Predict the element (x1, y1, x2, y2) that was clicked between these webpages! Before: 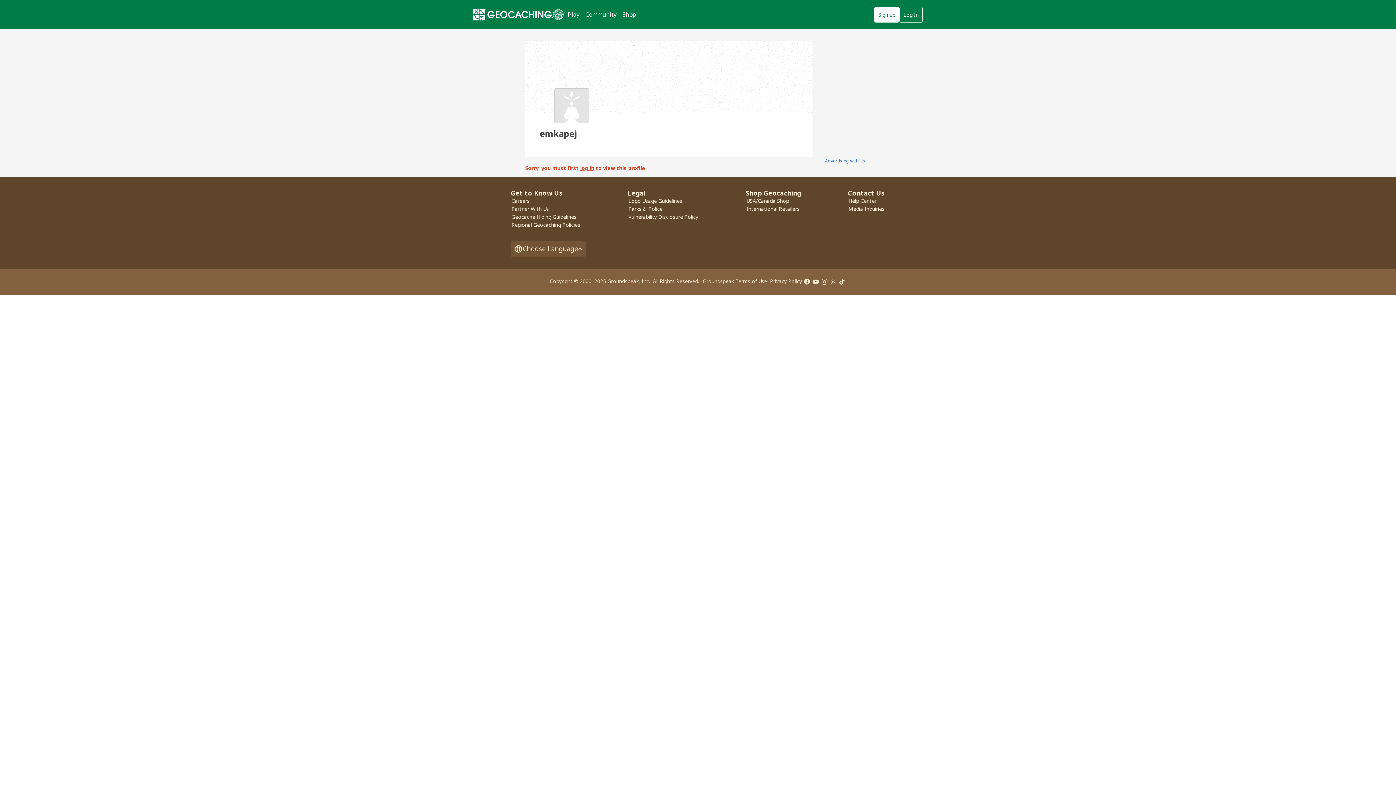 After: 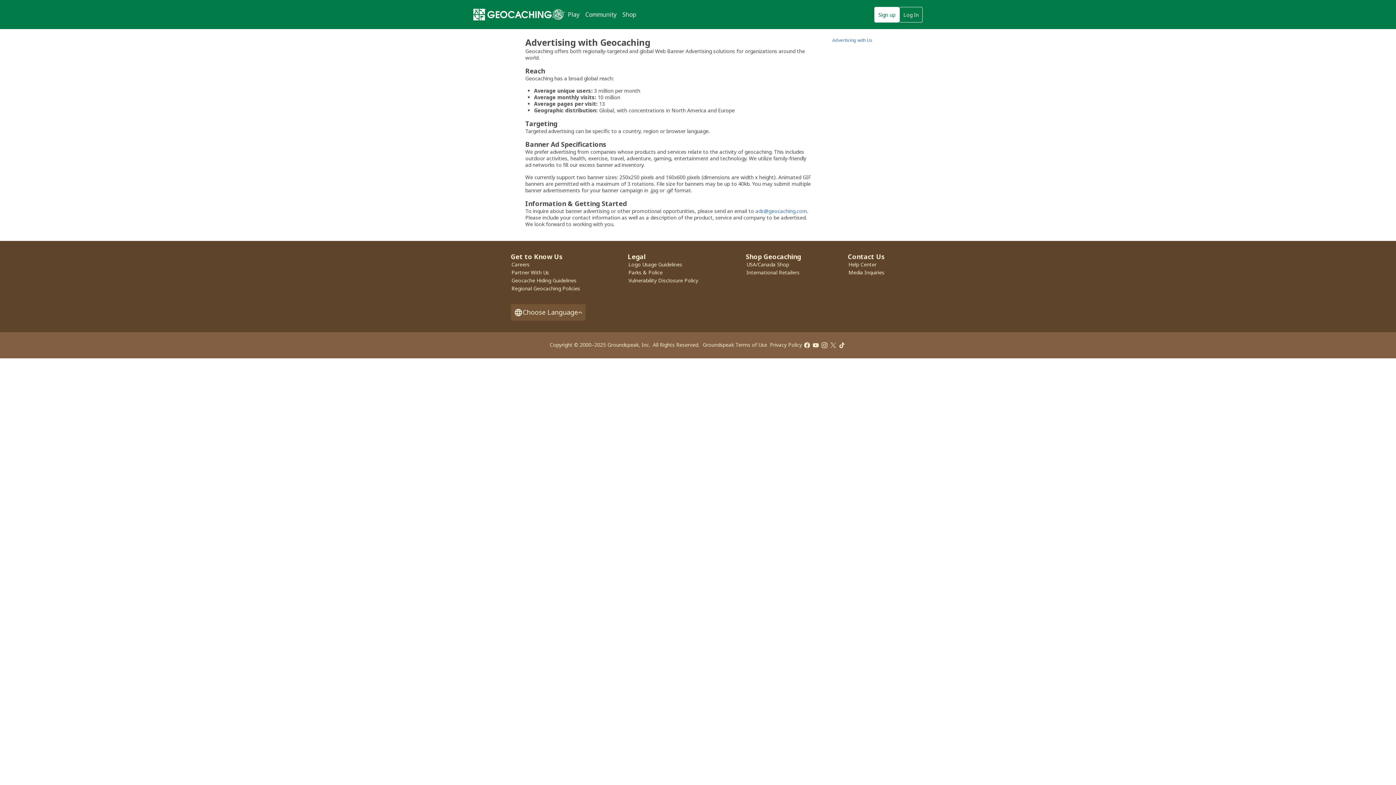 Action: label: Advertising with Us bbox: (825, 157, 865, 164)